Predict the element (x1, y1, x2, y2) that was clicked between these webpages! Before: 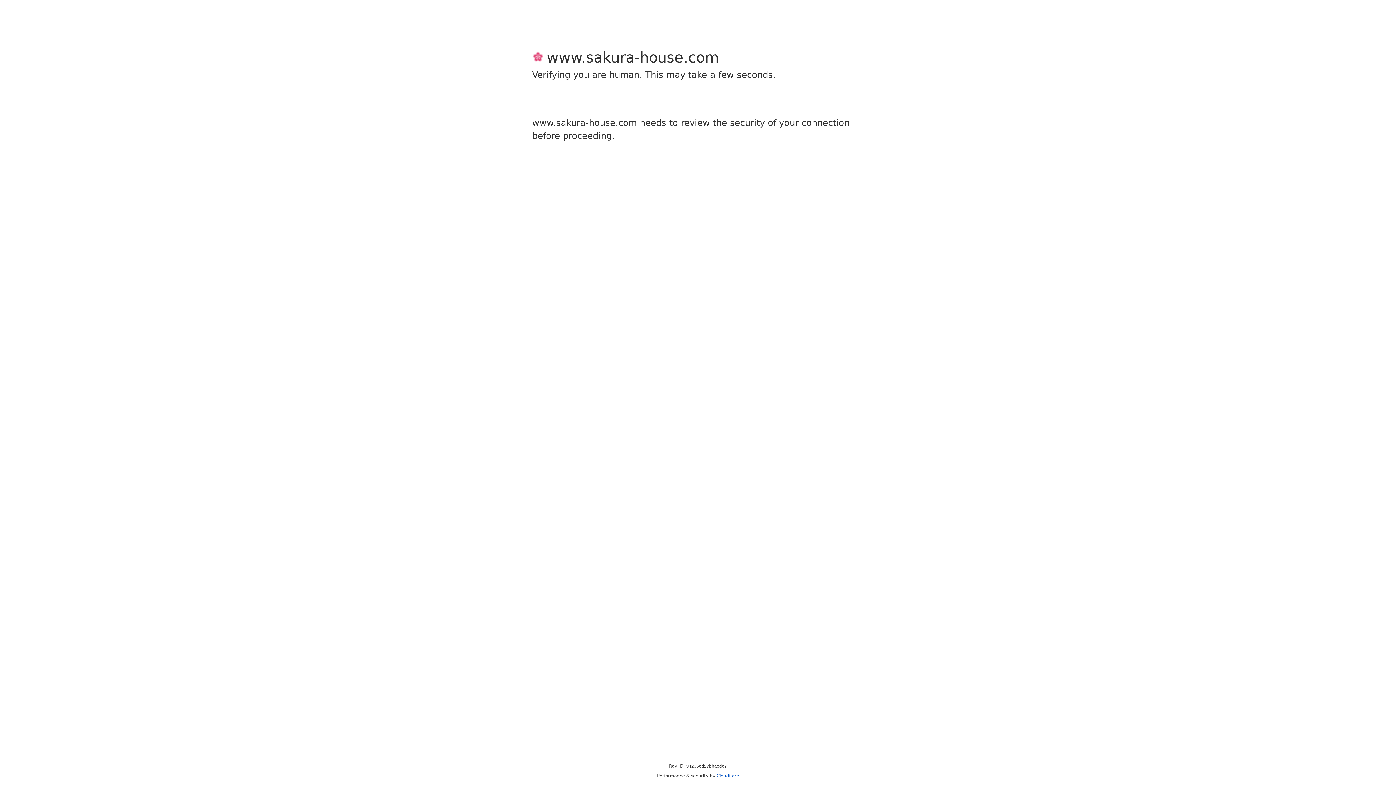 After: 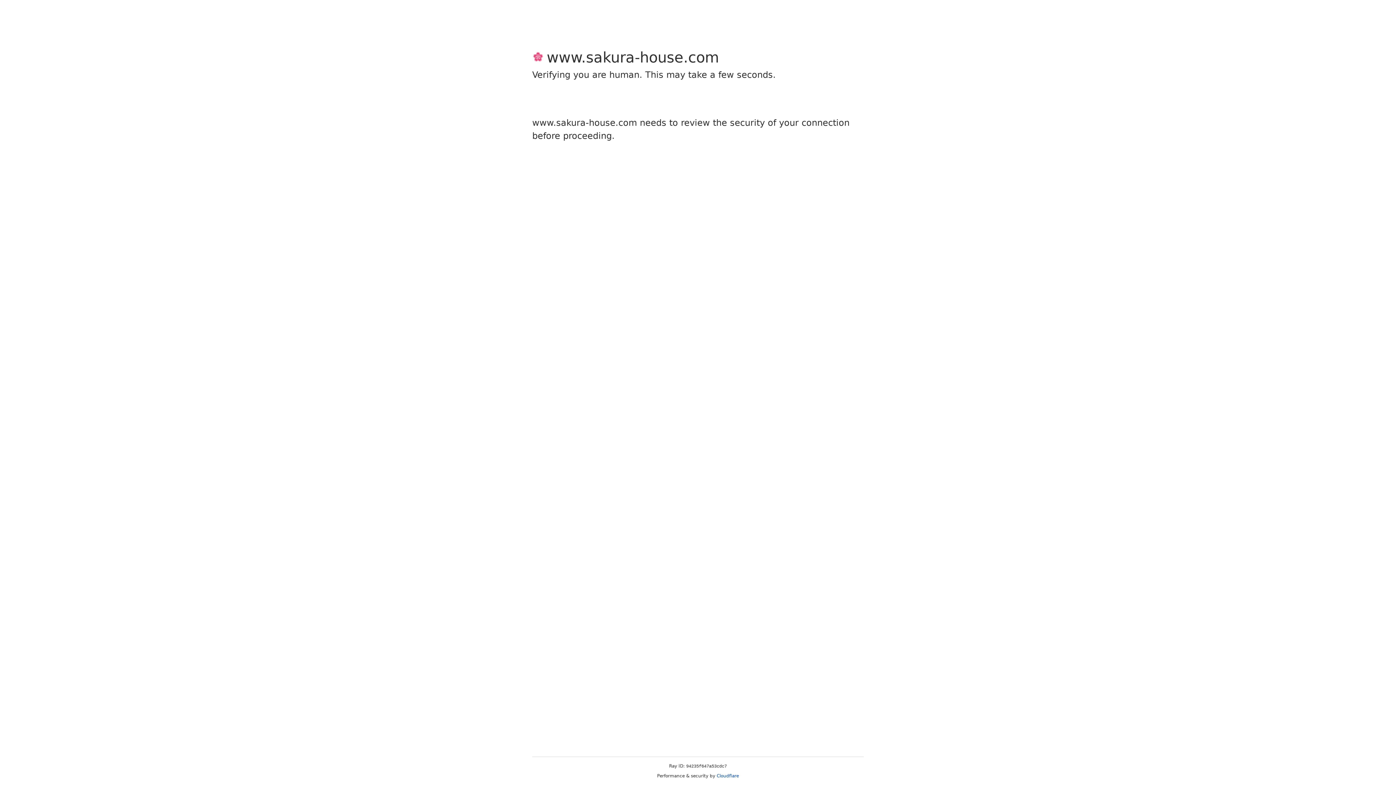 Action: bbox: (716, 773, 739, 778) label: Cloudflare